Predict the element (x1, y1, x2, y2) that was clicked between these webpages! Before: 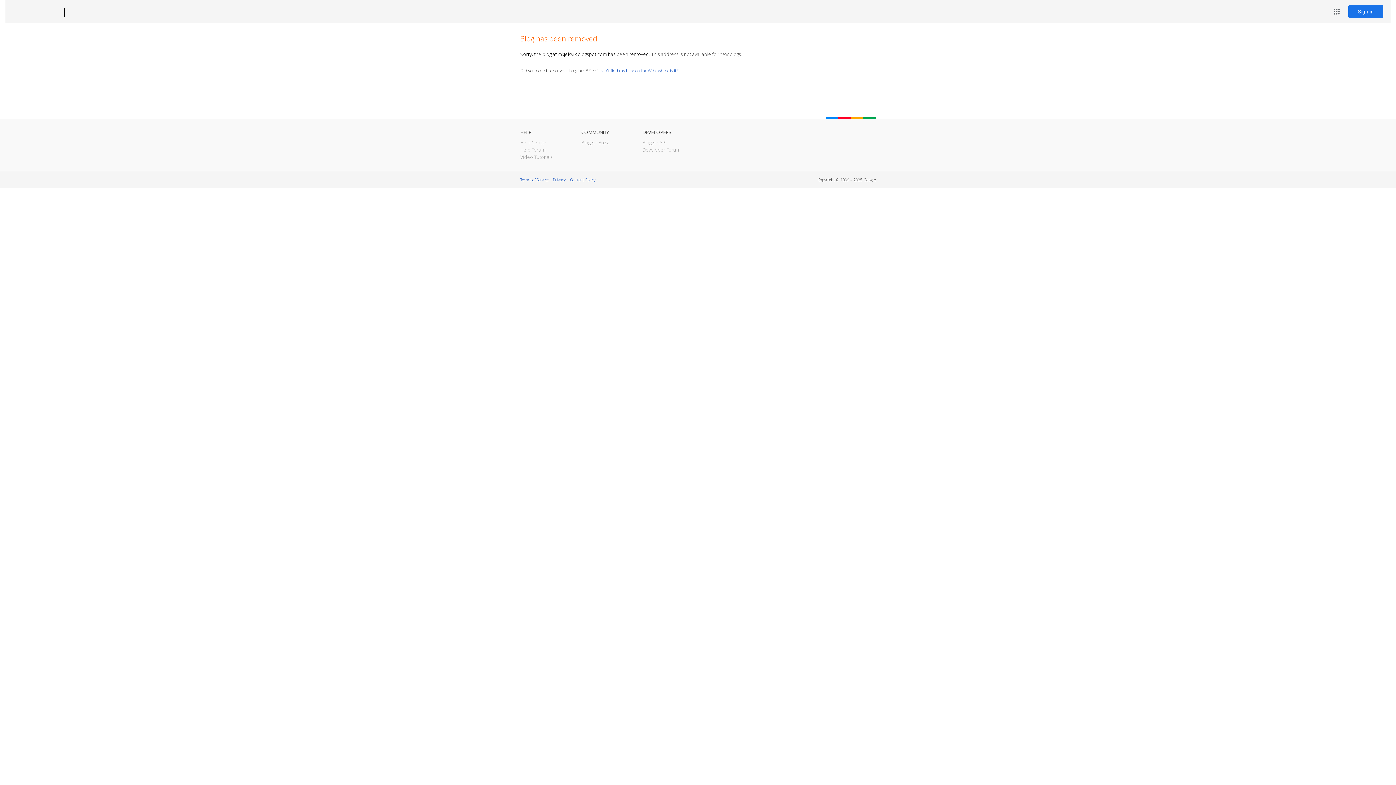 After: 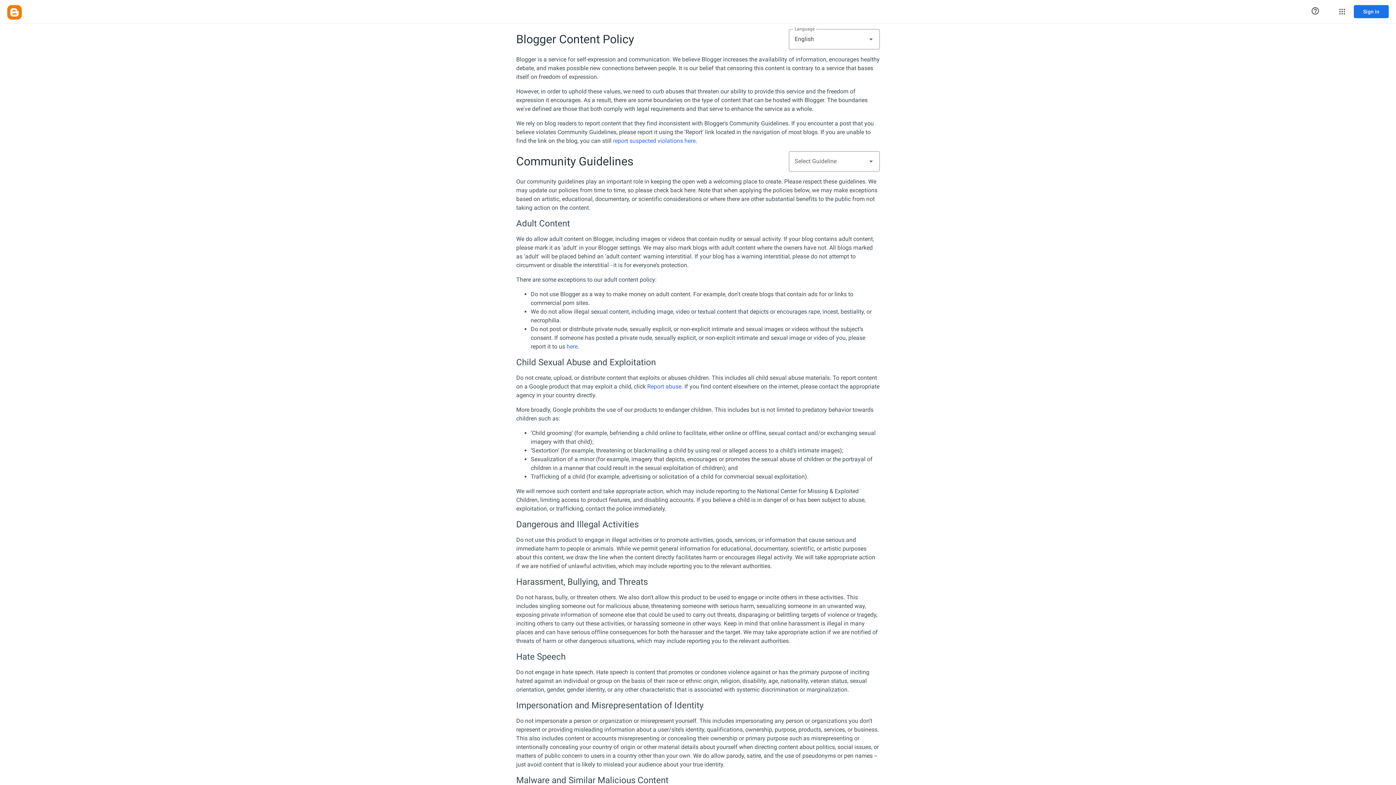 Action: bbox: (570, 177, 595, 182) label: Content Policy